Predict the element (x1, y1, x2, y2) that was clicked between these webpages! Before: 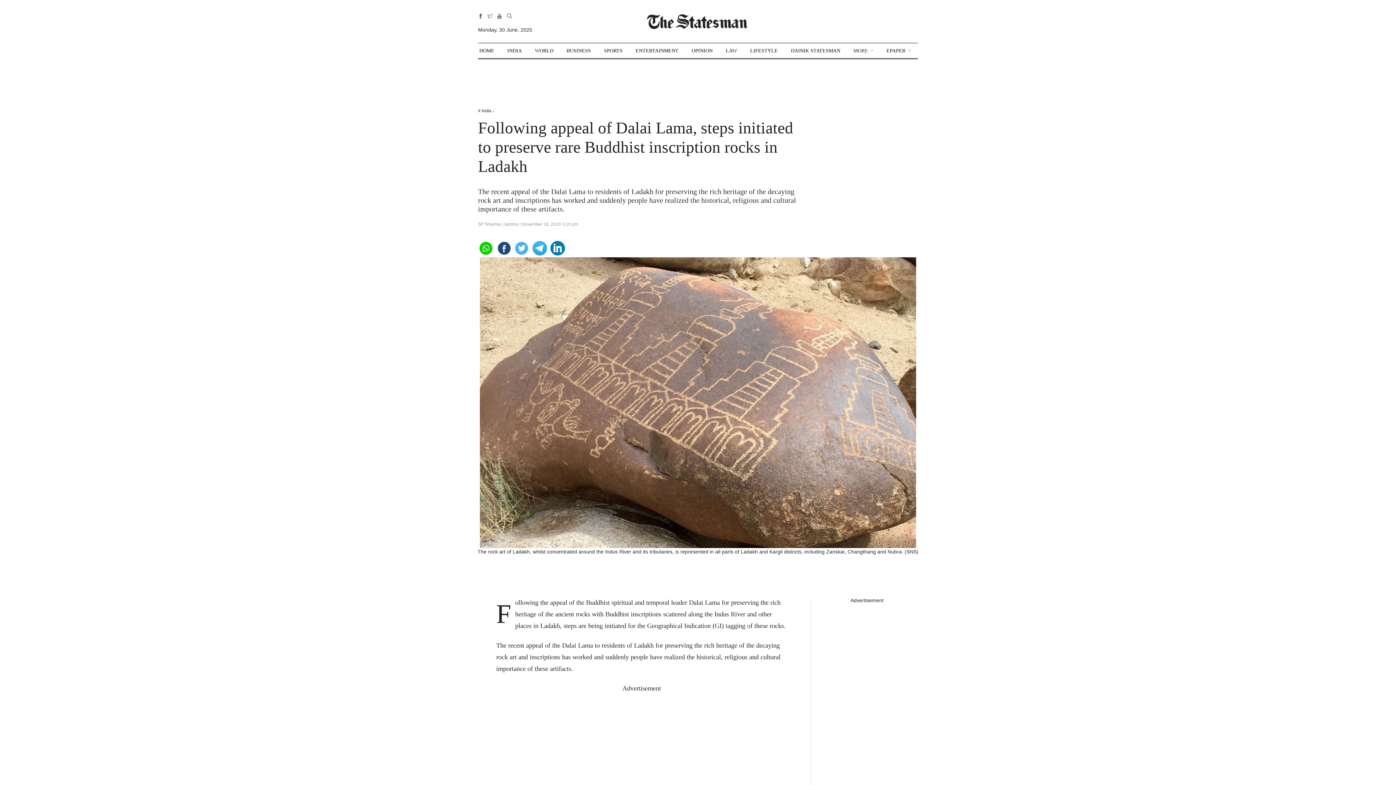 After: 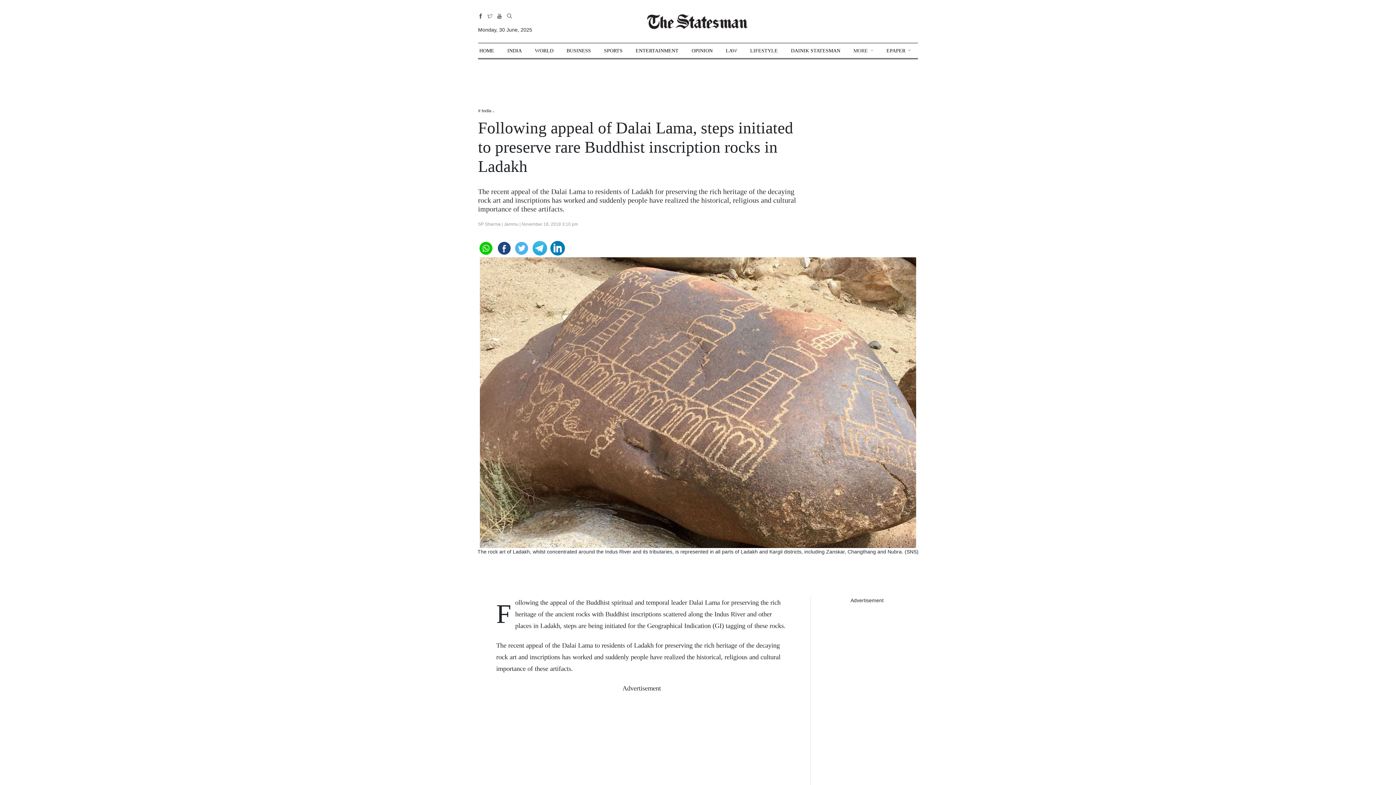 Action: bbox: (478, 241, 493, 253)